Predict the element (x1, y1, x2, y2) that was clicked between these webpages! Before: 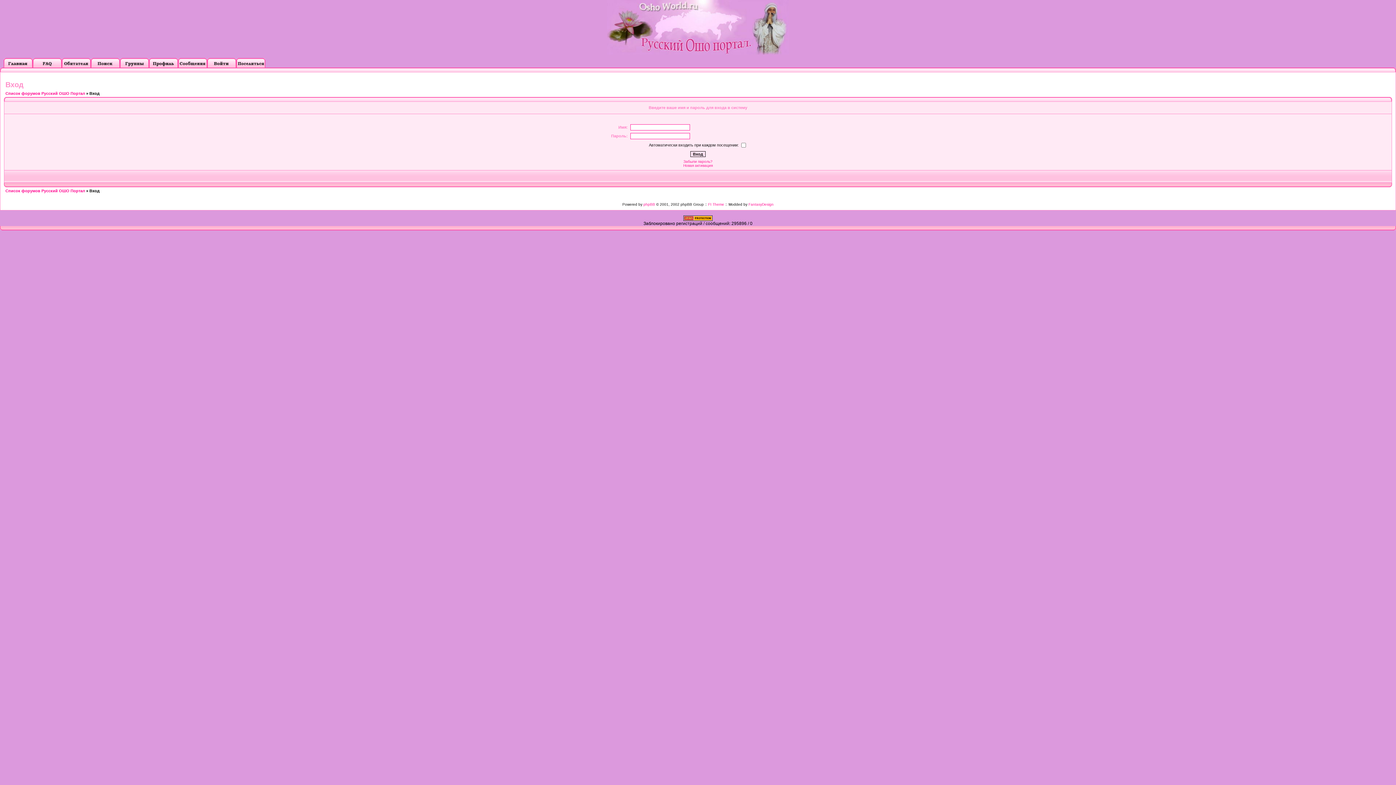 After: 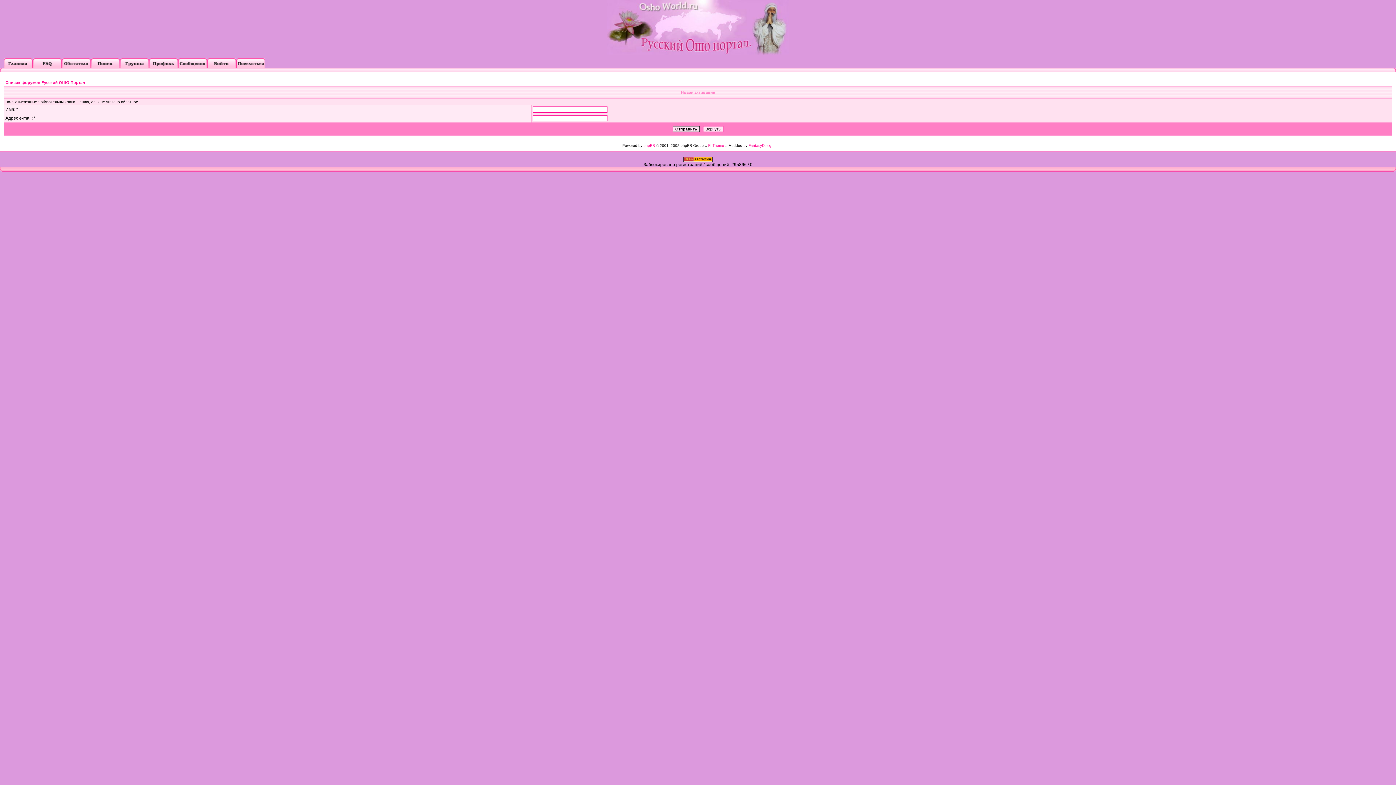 Action: bbox: (683, 163, 712, 167) label: Новая активация